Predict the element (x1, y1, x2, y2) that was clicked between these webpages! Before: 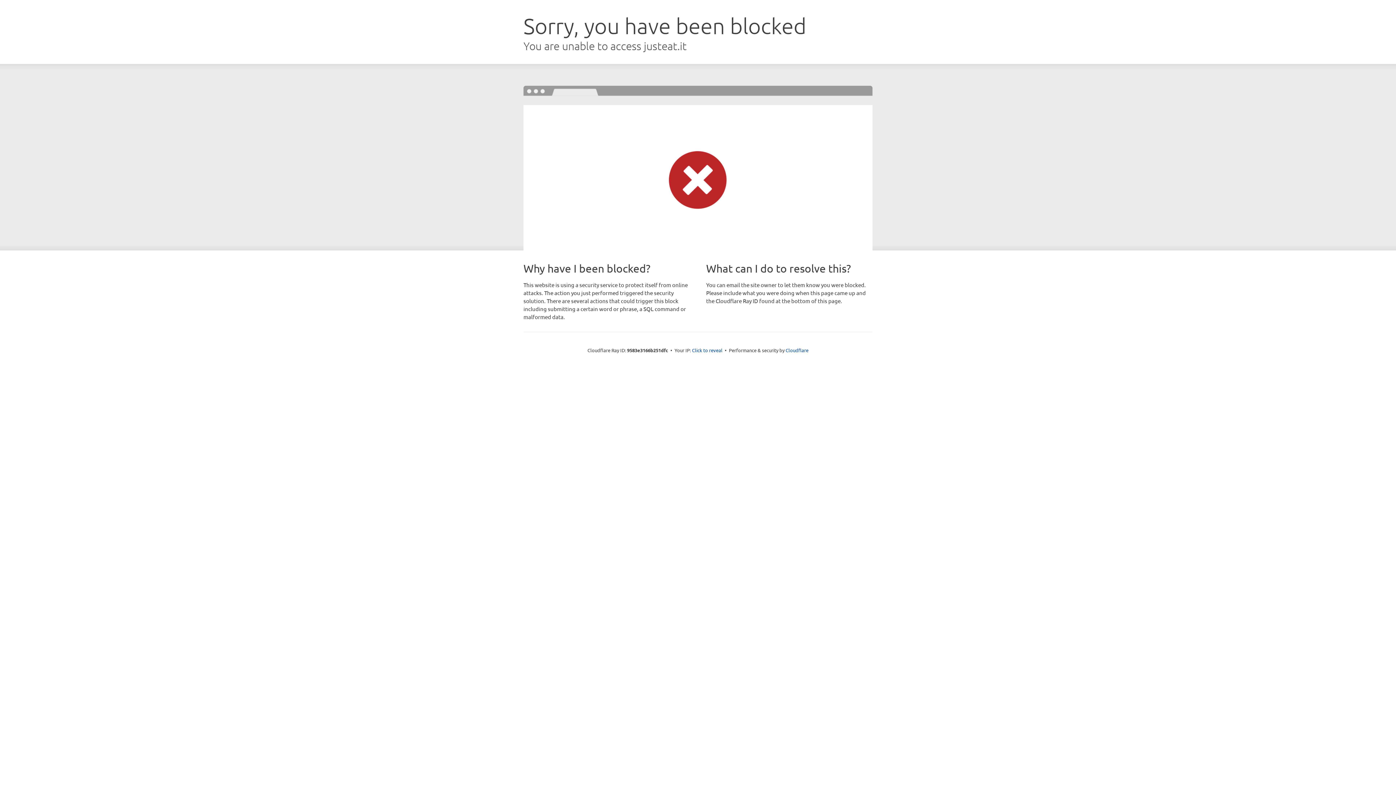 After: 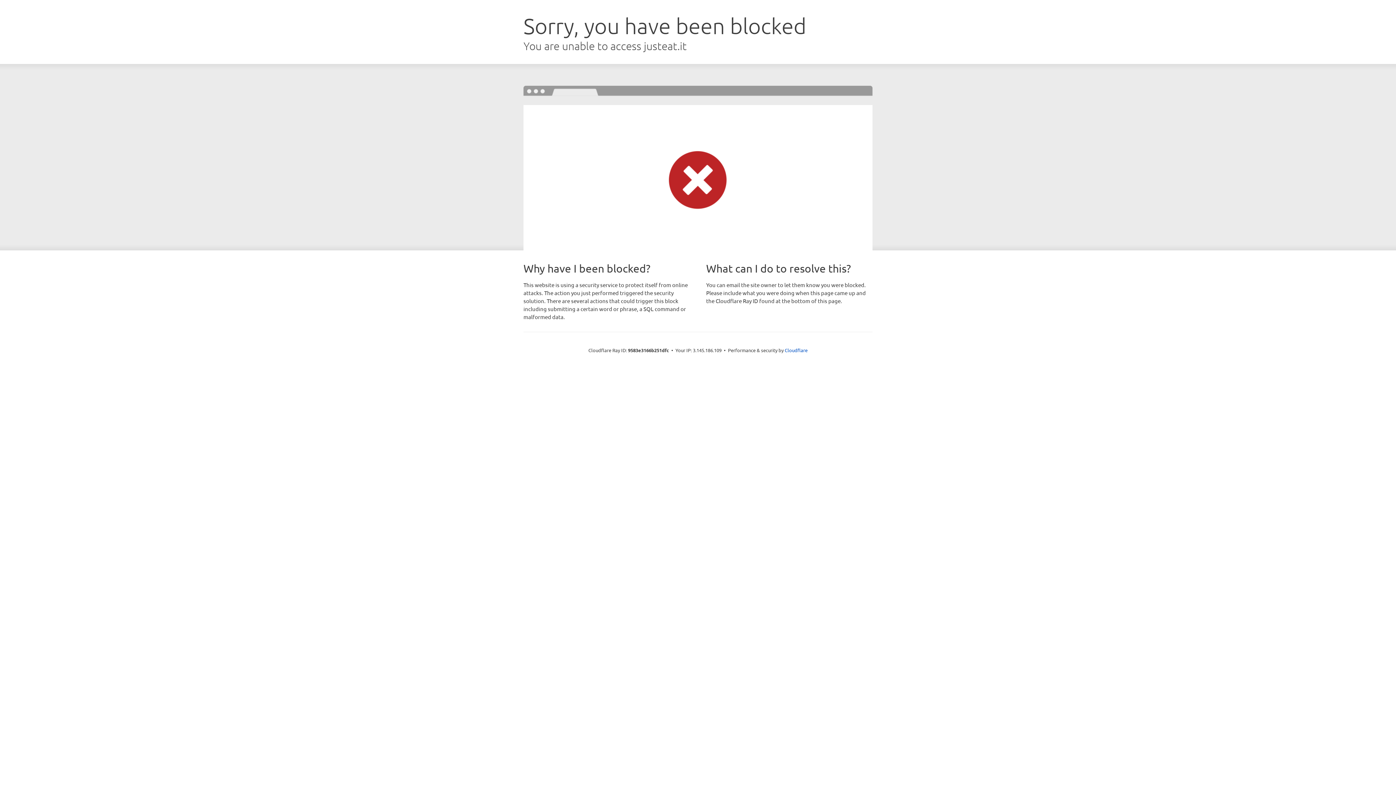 Action: label: Click to reveal bbox: (692, 346, 722, 353)